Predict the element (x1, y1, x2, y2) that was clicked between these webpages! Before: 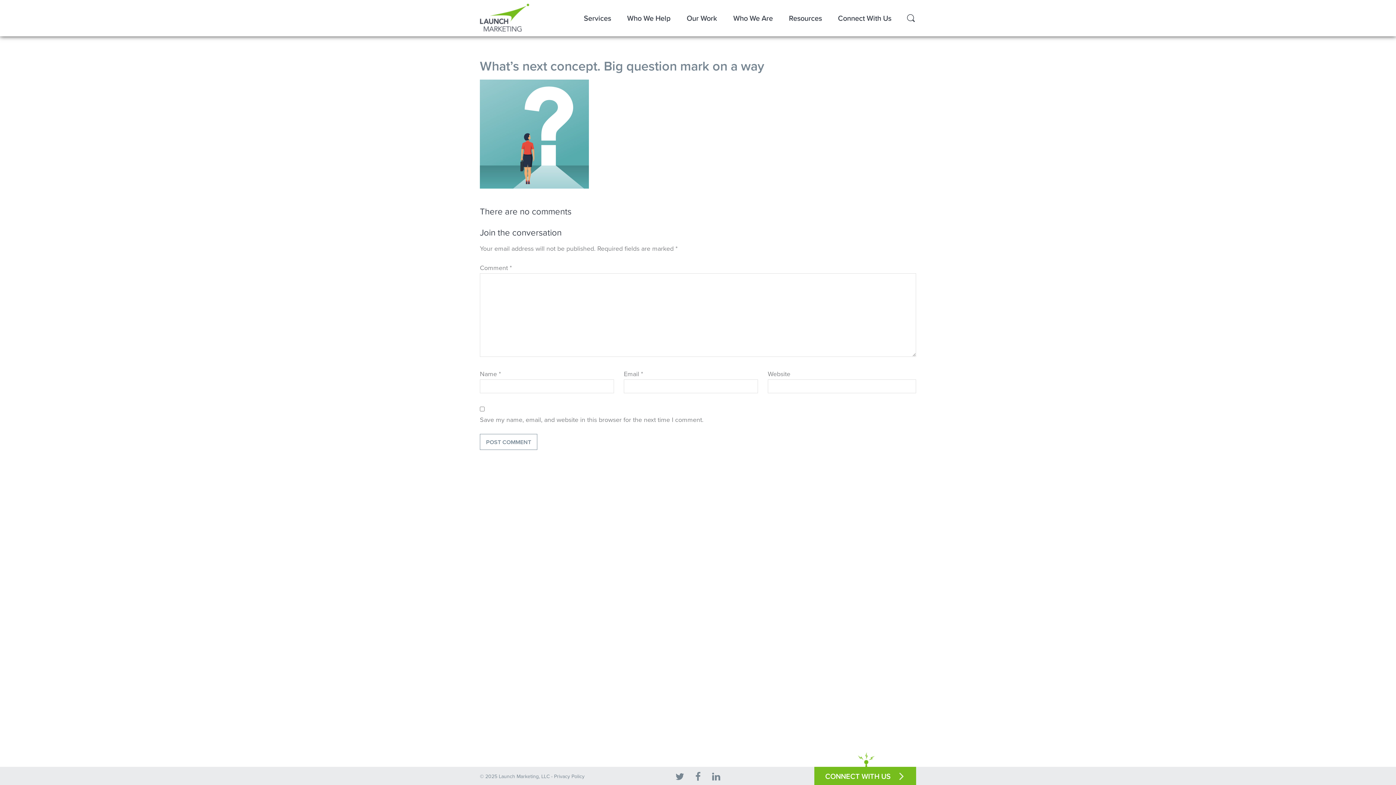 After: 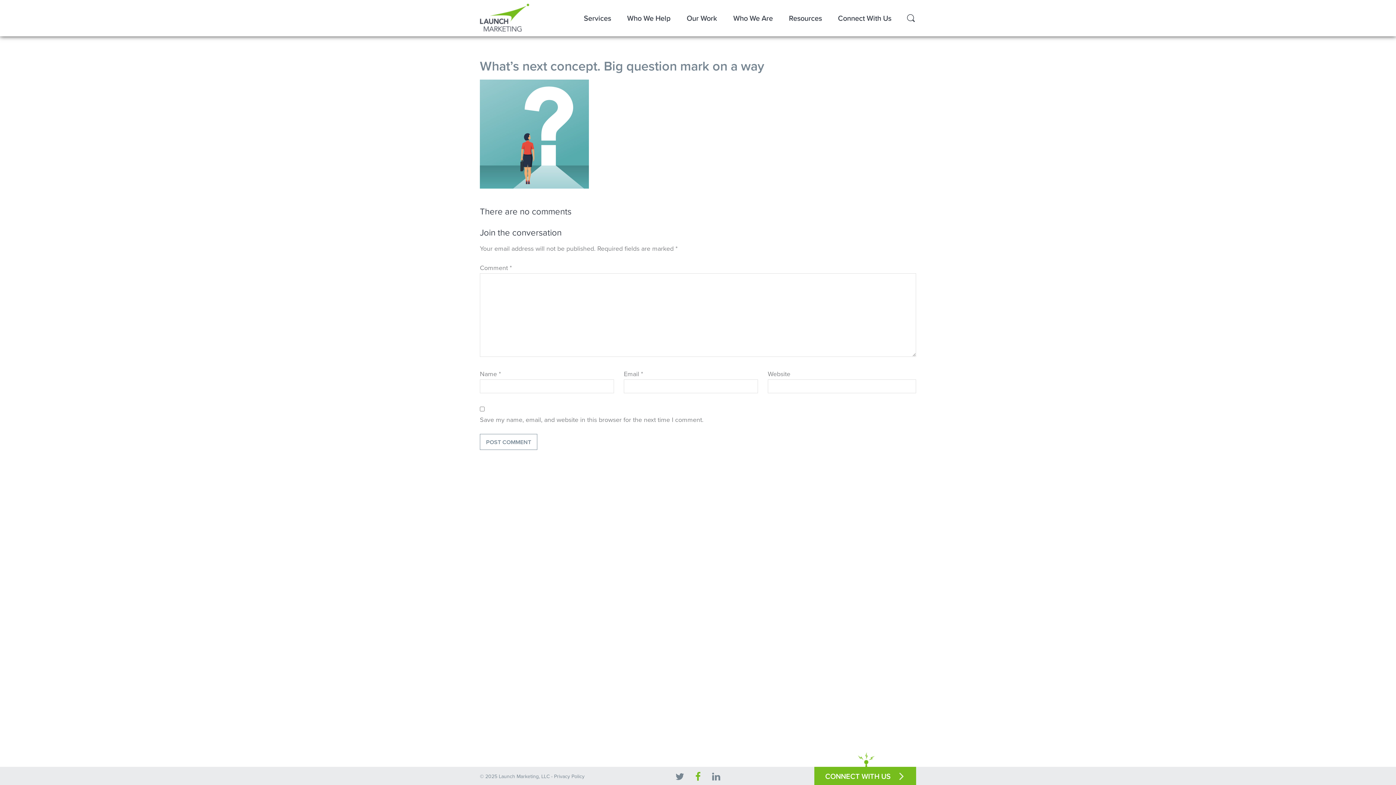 Action: bbox: (693, 770, 702, 786)